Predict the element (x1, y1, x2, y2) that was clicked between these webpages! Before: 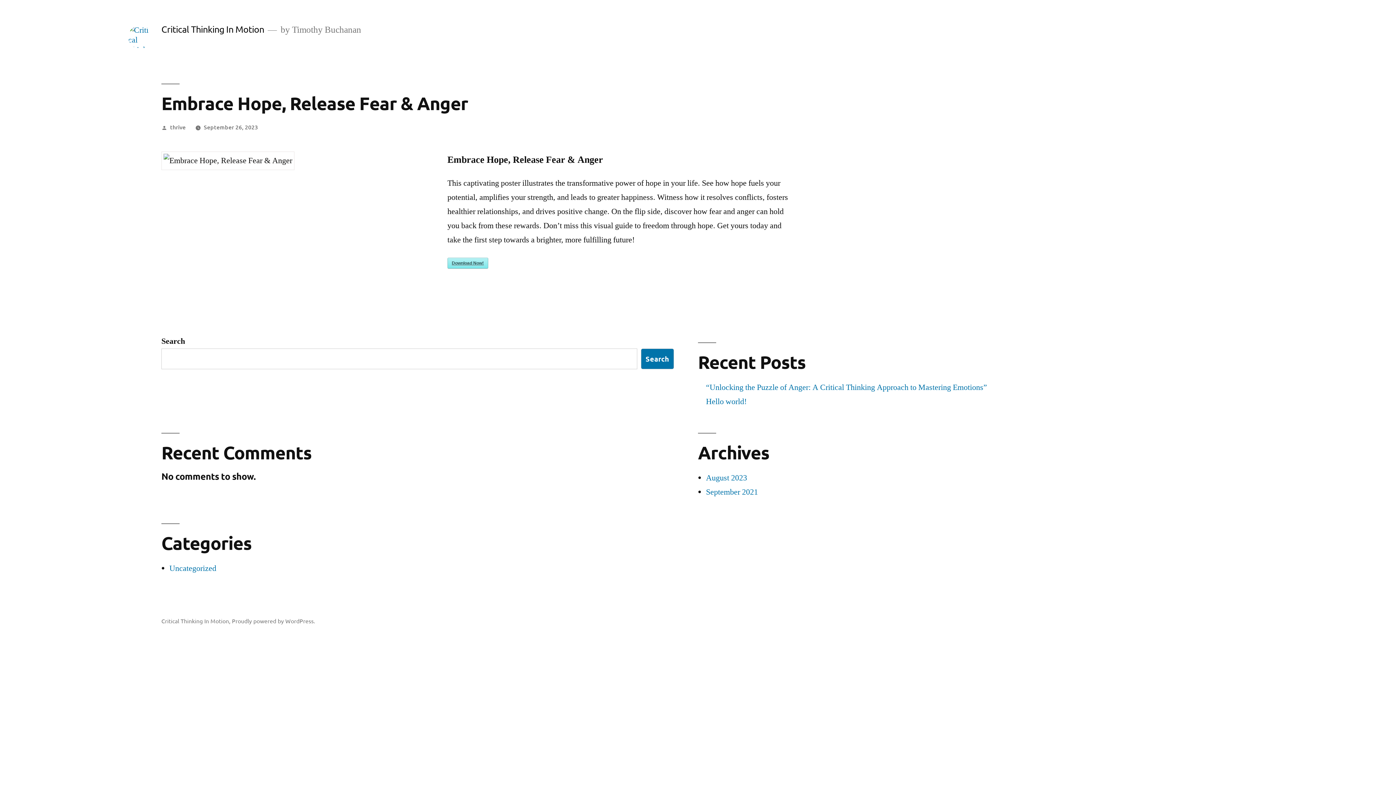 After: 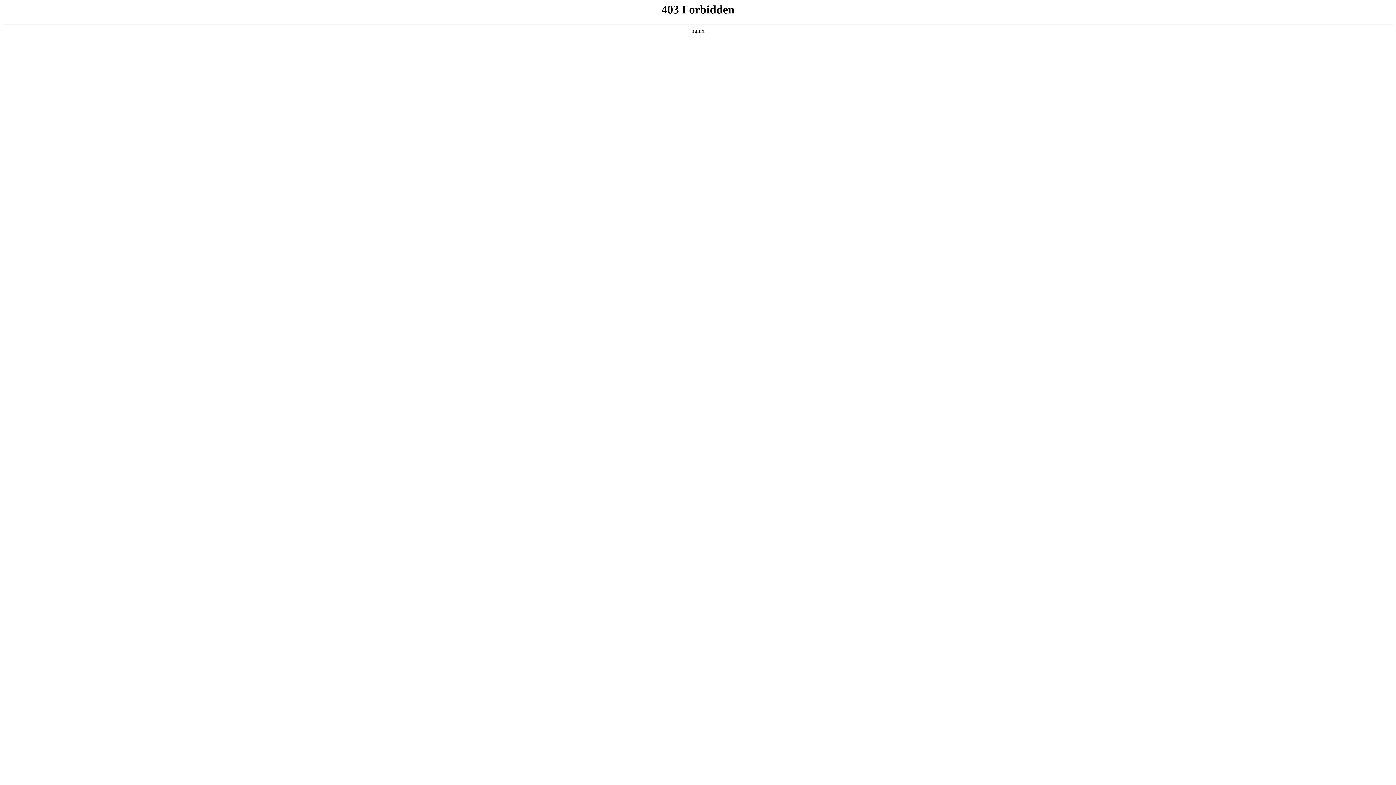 Action: bbox: (128, 25, 151, 48)